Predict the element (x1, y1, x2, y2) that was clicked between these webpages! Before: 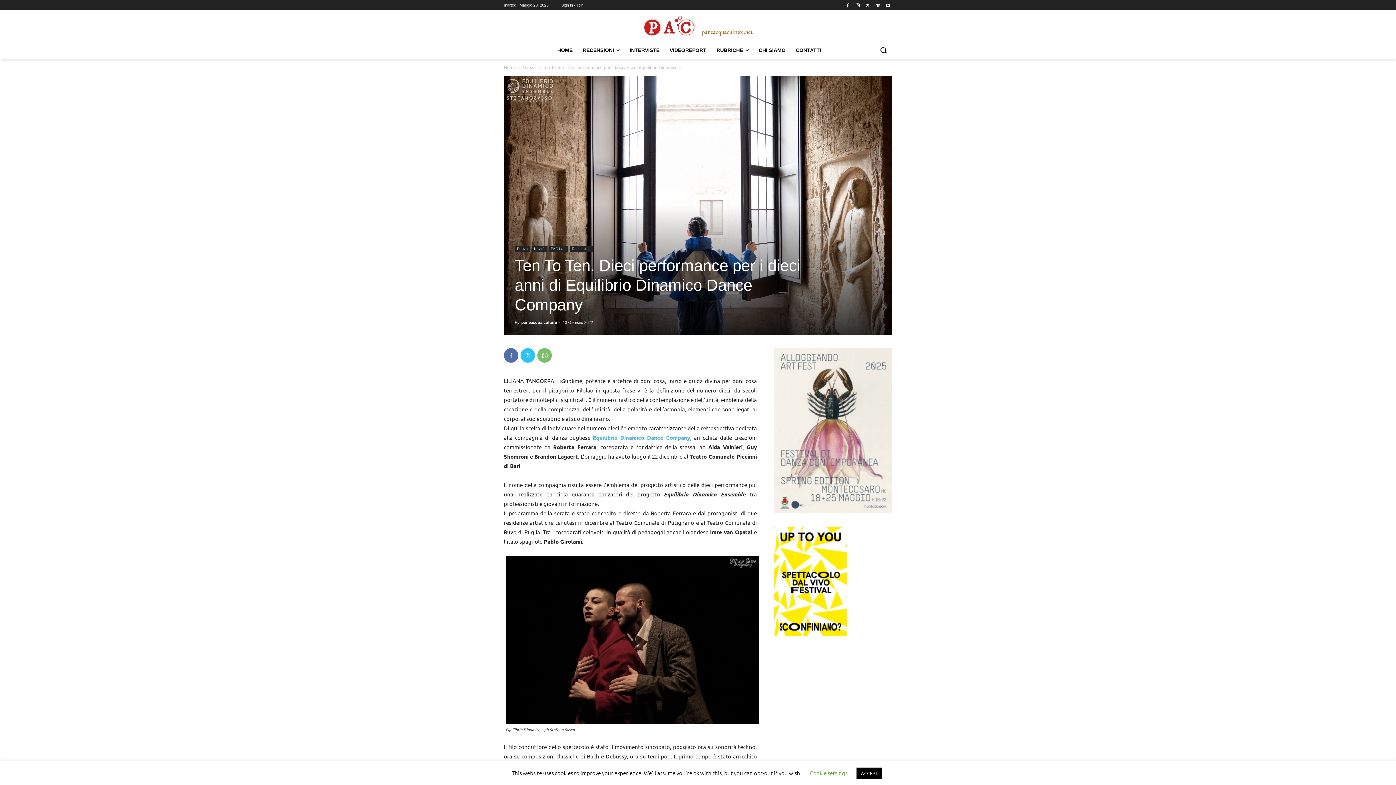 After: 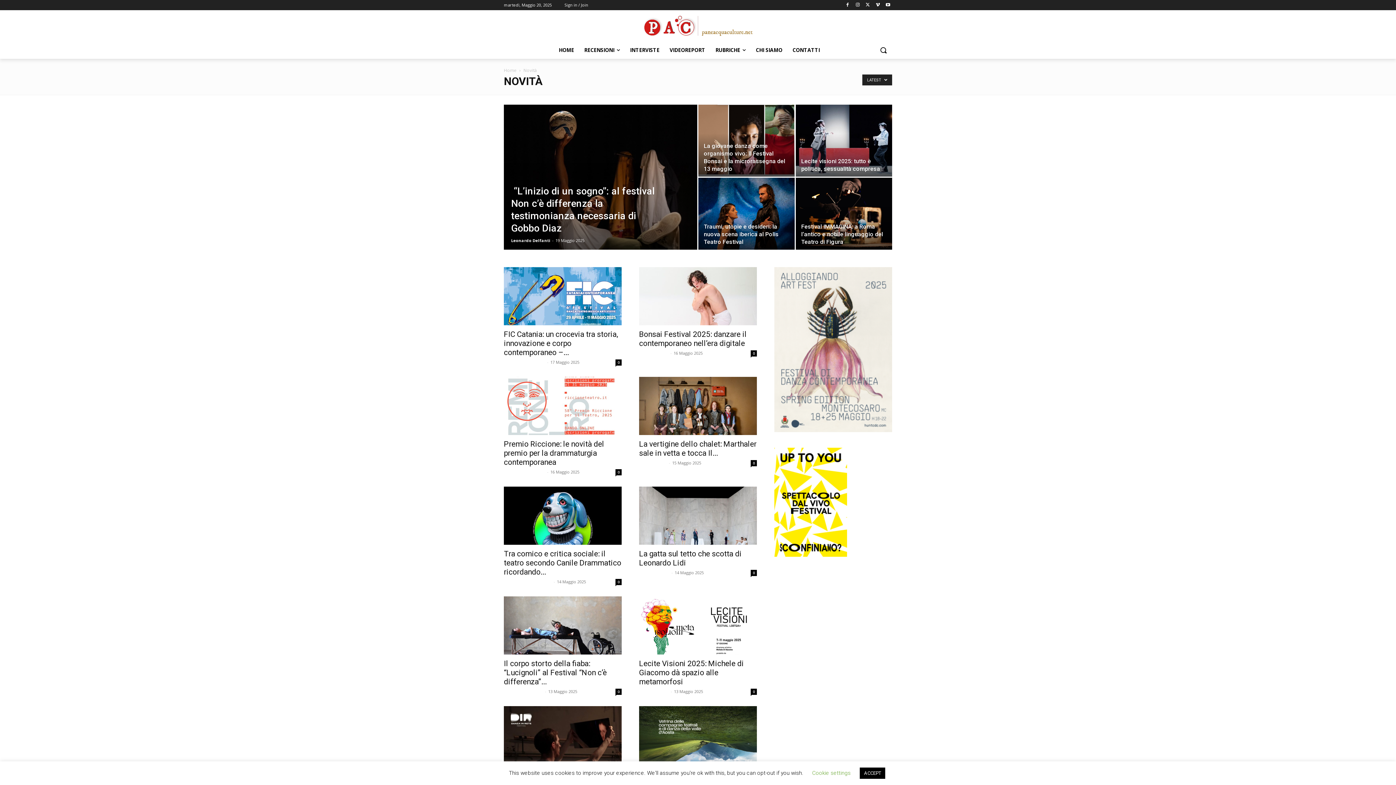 Action: label: Novità bbox: (532, 246, 546, 252)